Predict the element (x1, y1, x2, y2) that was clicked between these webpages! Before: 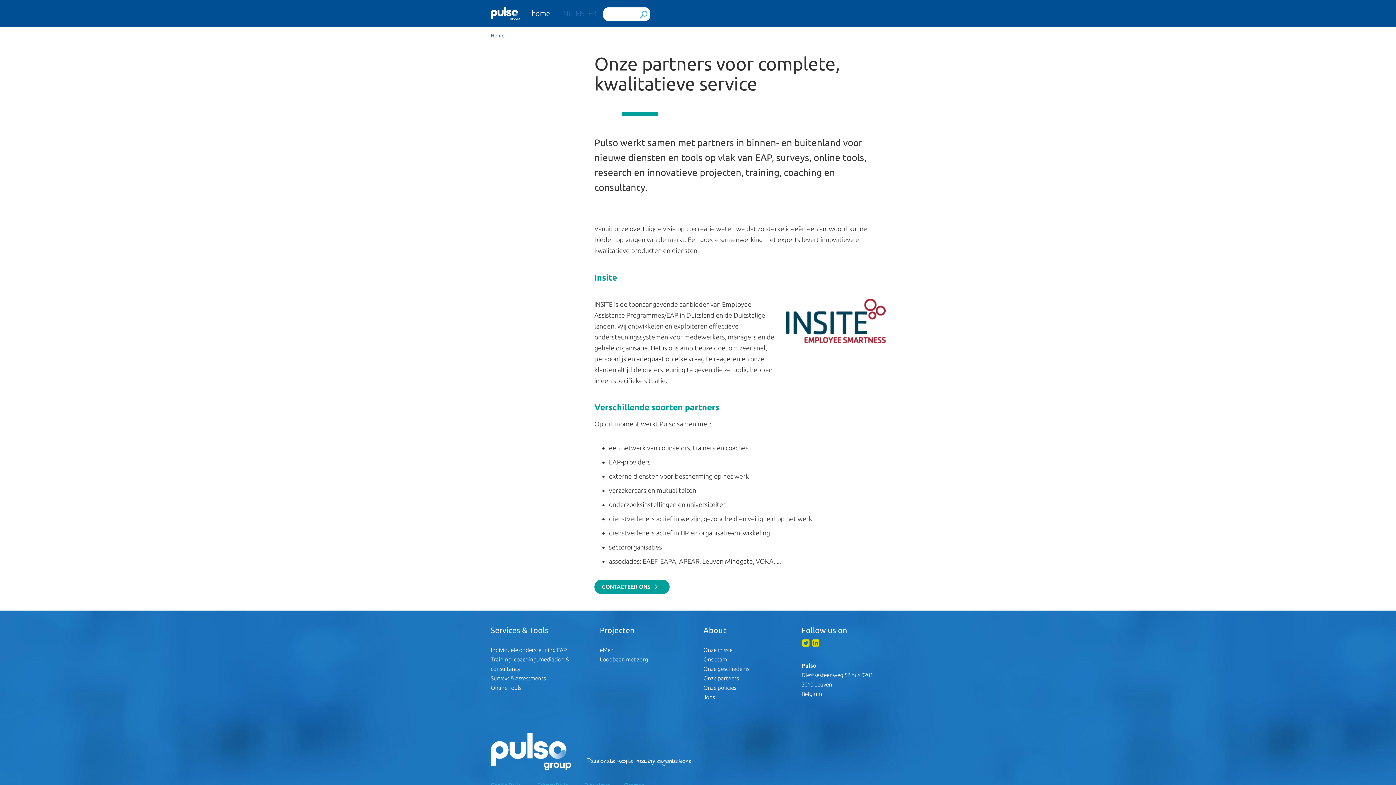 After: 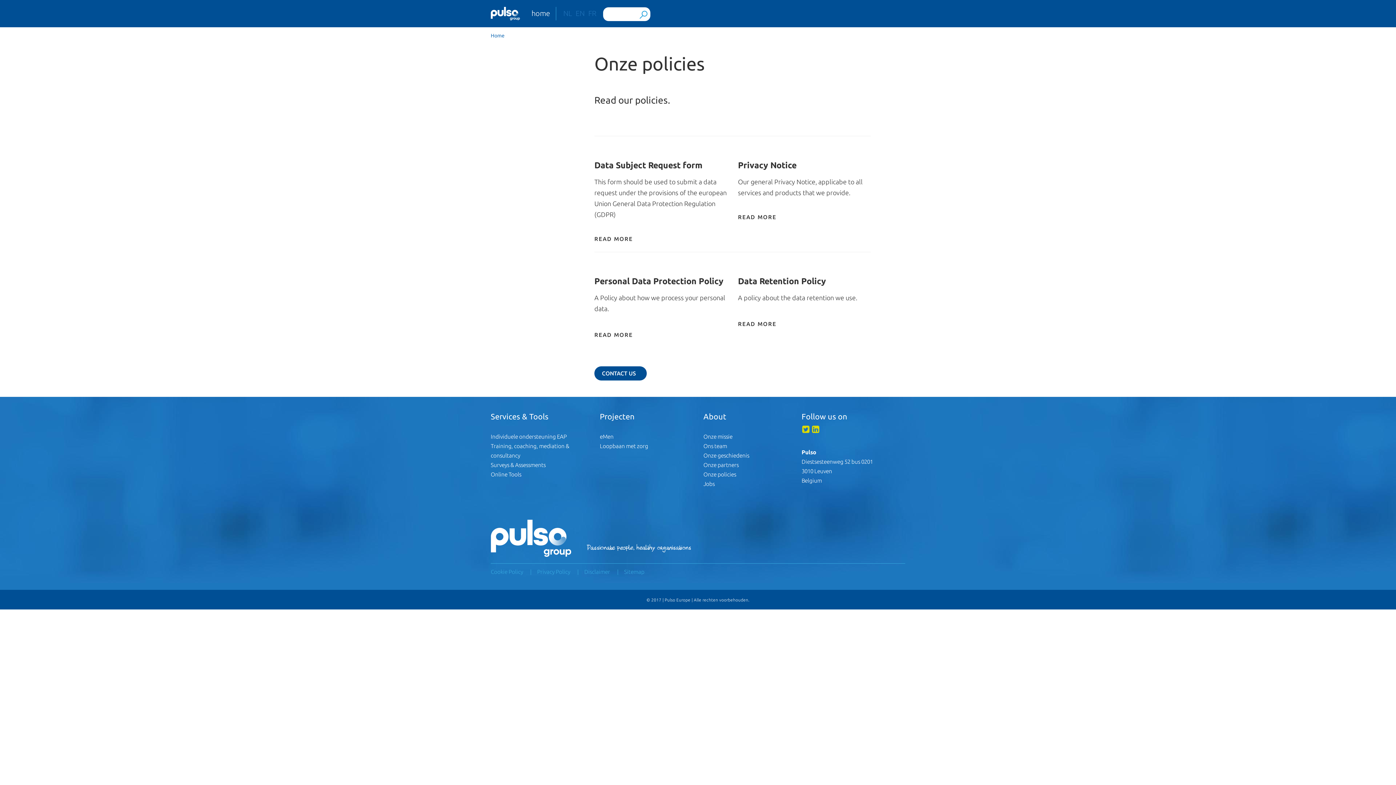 Action: bbox: (703, 685, 736, 691) label: Onze policies